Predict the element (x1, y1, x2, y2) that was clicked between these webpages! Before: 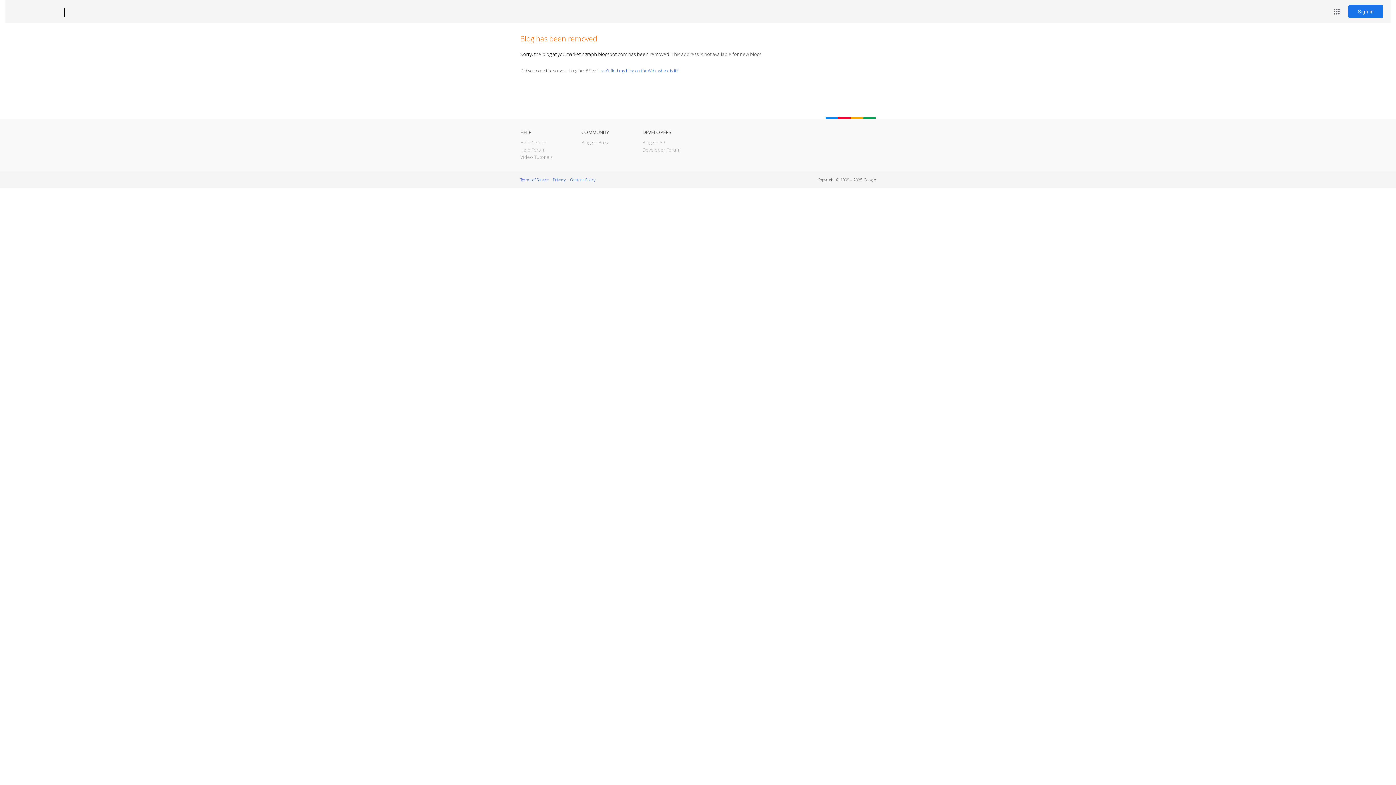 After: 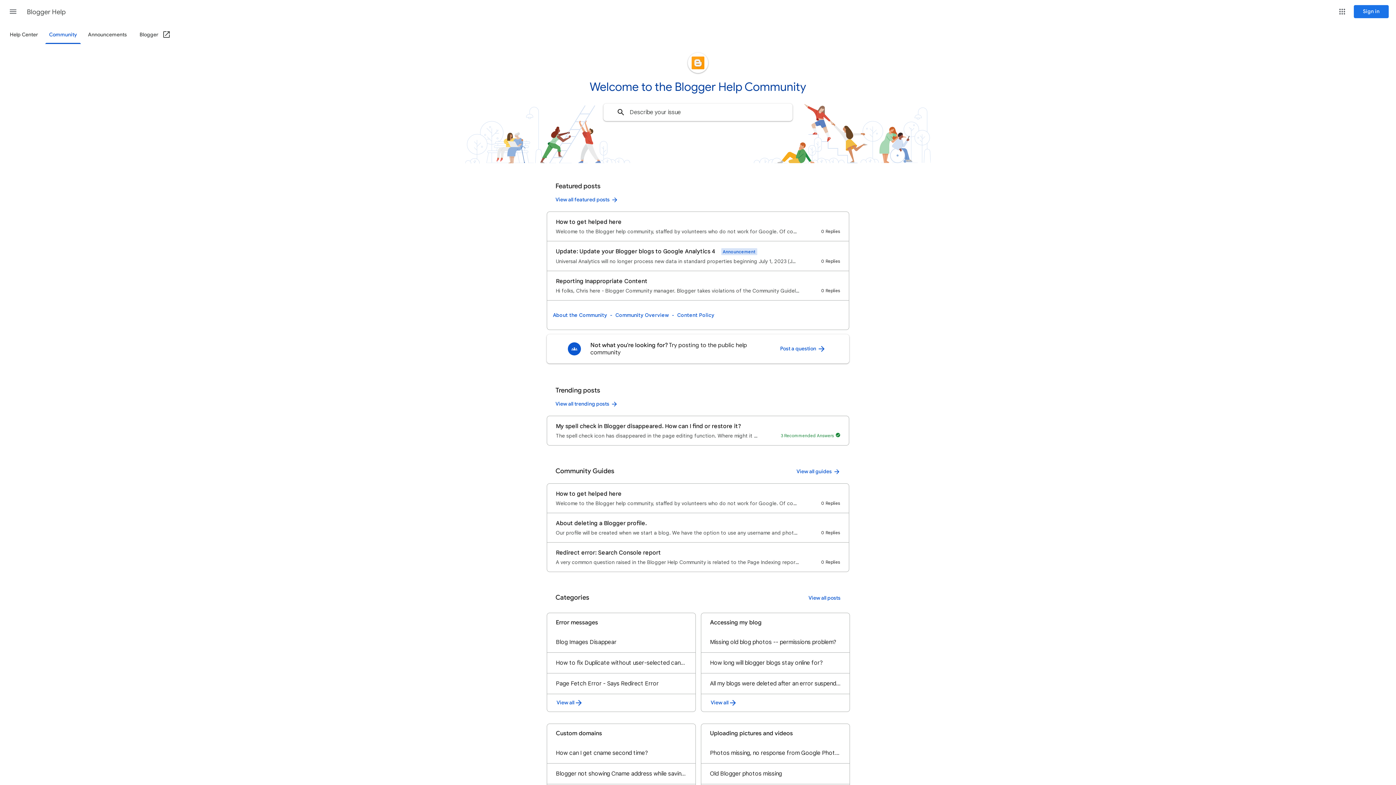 Action: bbox: (520, 146, 545, 153) label: Help Forum